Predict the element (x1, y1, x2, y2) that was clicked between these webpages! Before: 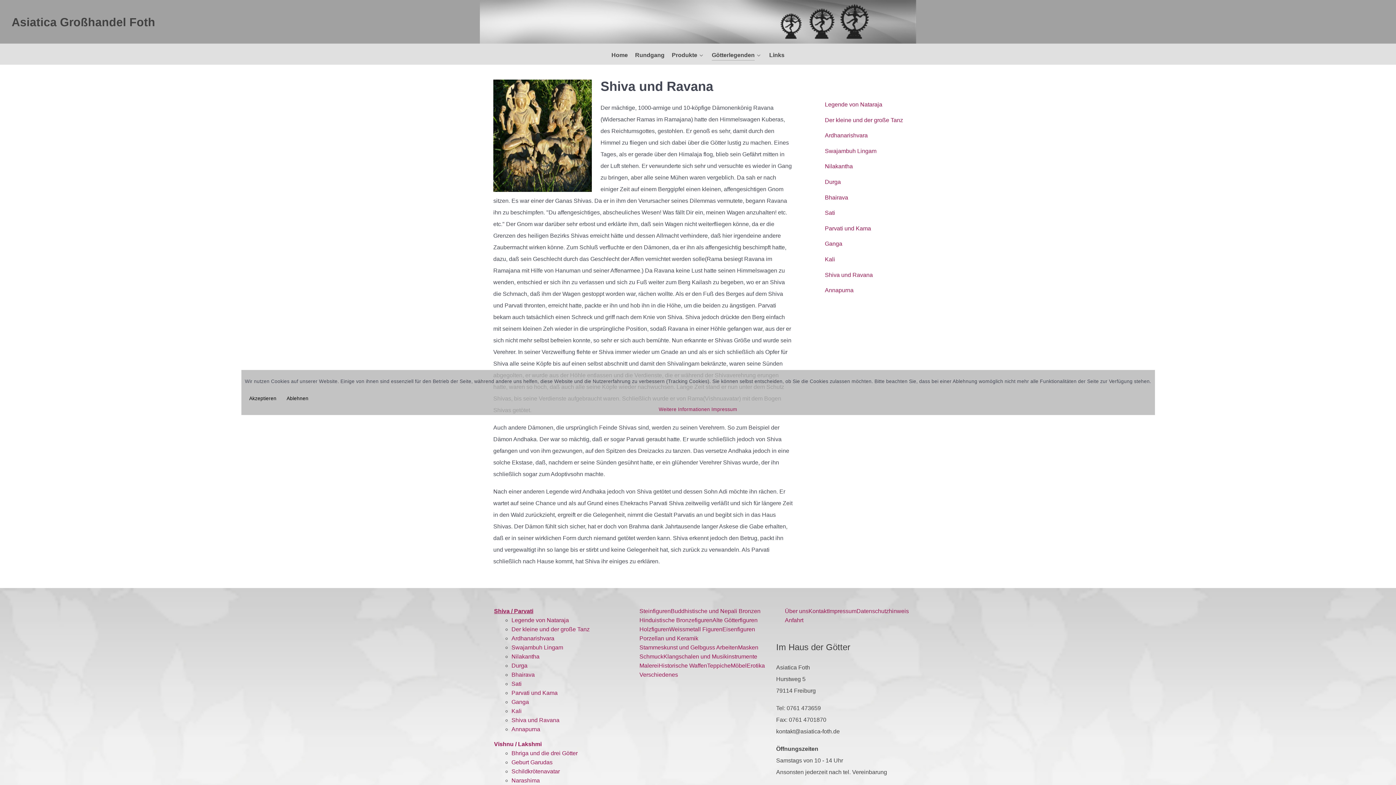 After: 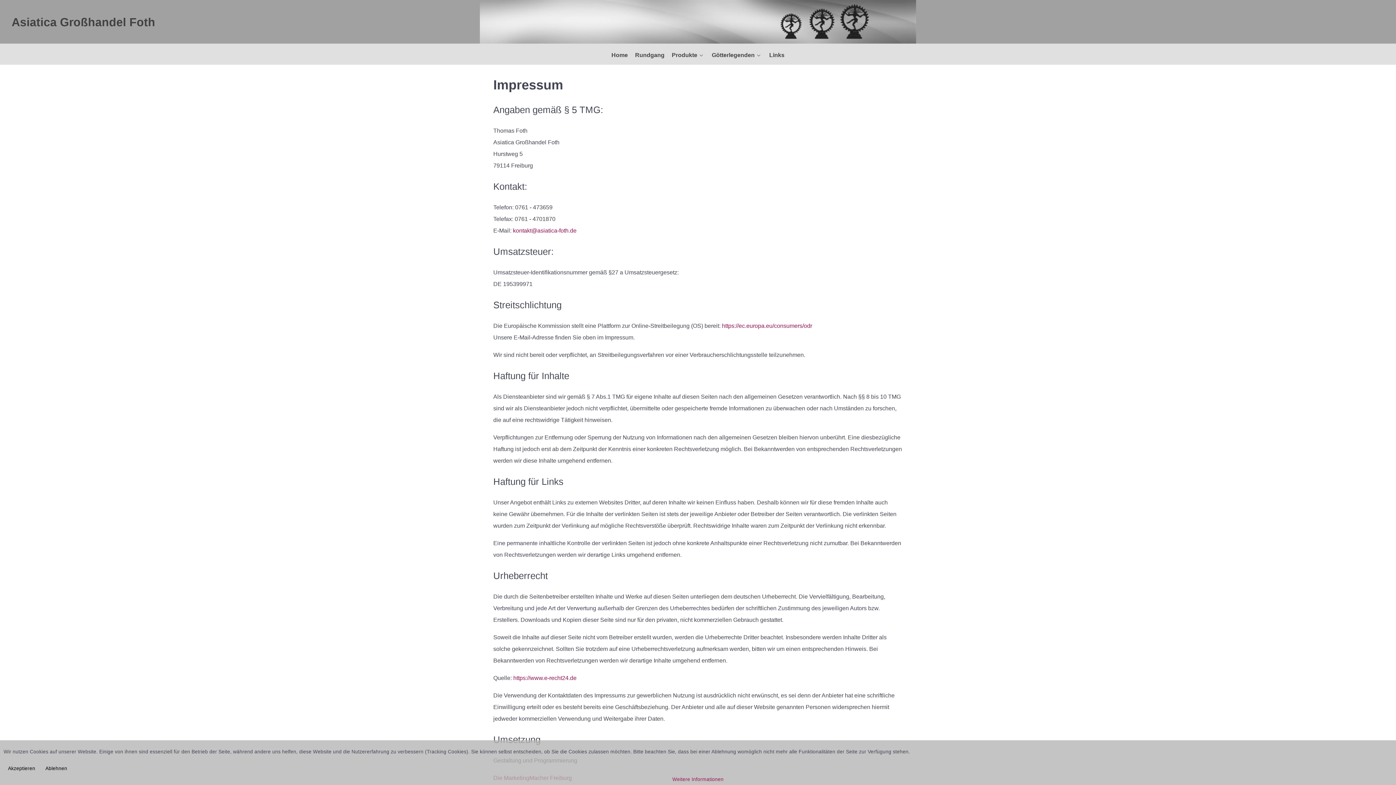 Action: label: Impressum bbox: (711, 406, 737, 412)